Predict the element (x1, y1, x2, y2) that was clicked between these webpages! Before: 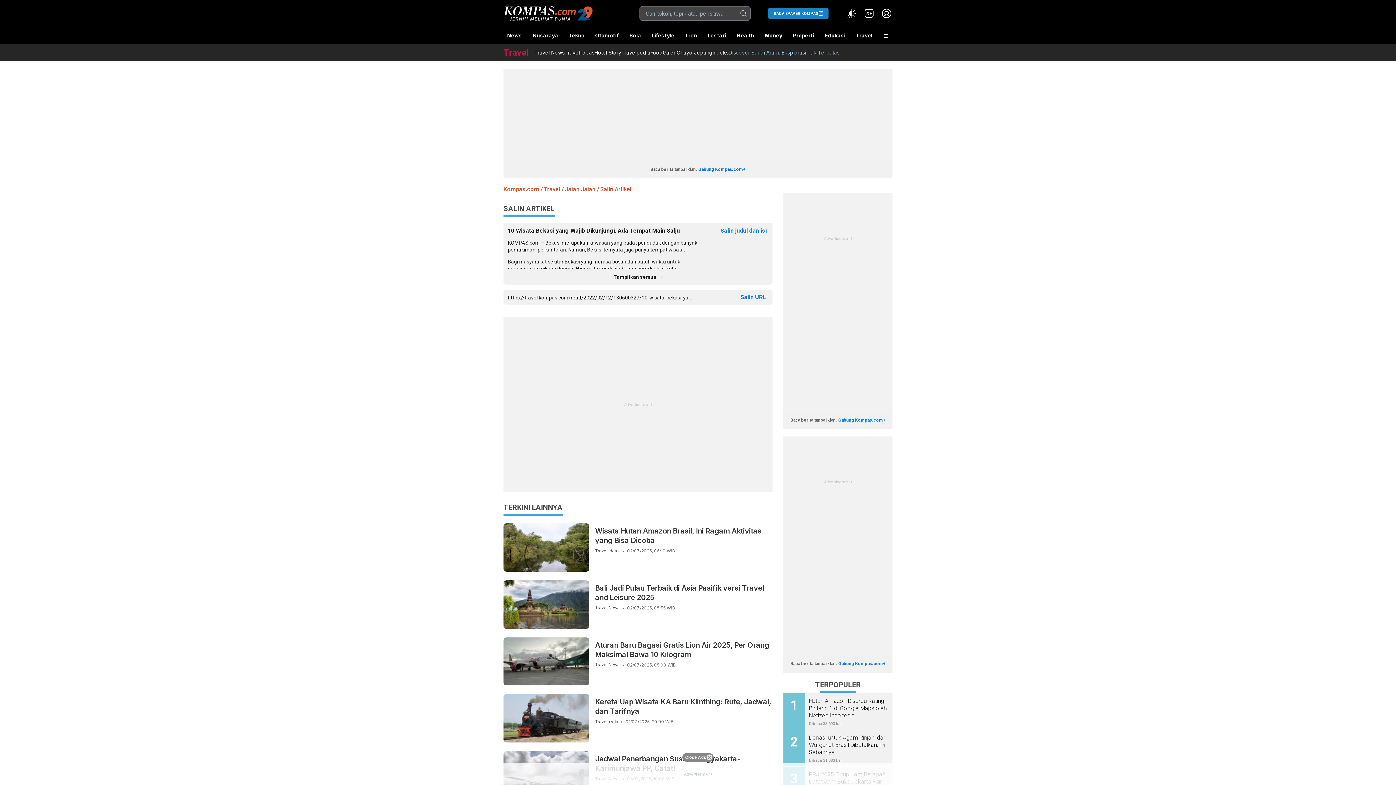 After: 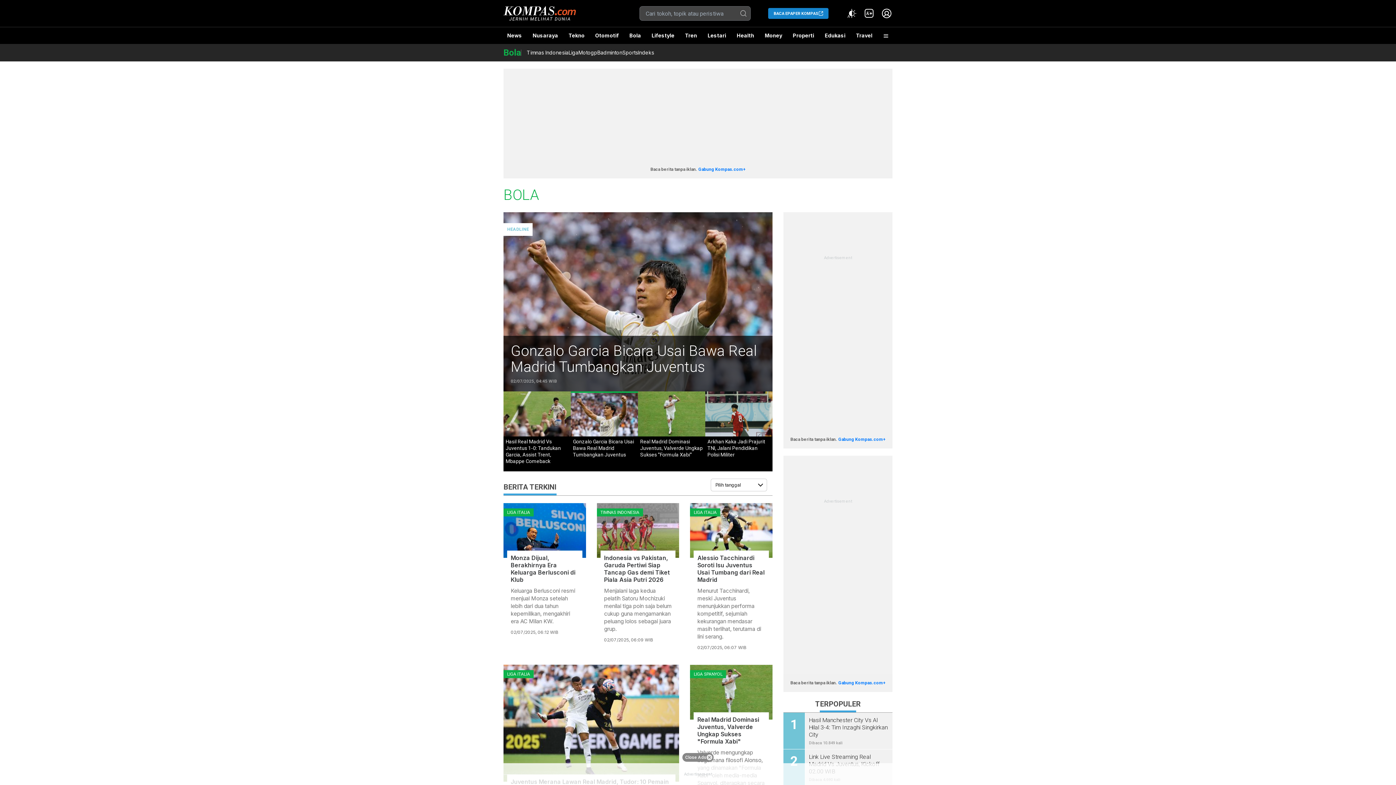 Action: bbox: (625, 27, 644, 44) label: Bola